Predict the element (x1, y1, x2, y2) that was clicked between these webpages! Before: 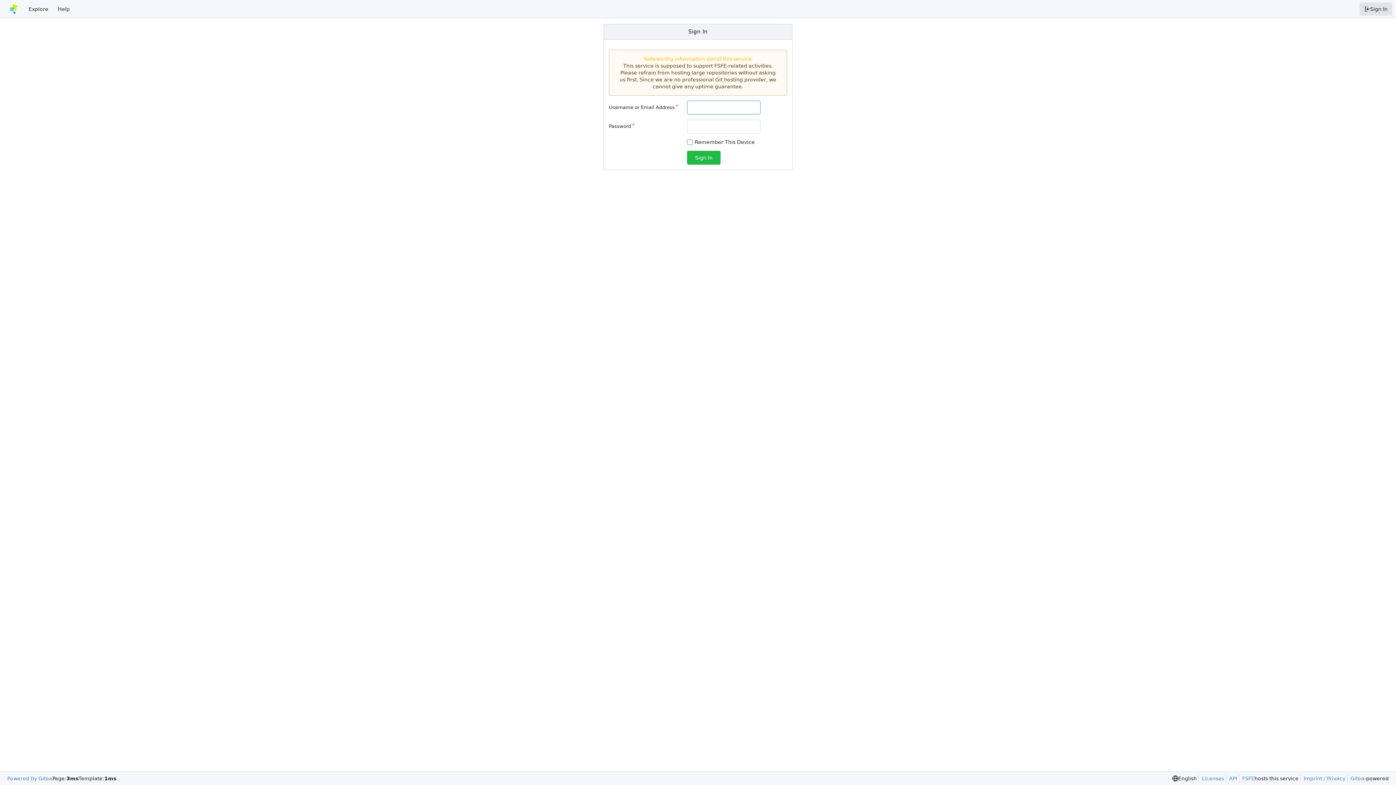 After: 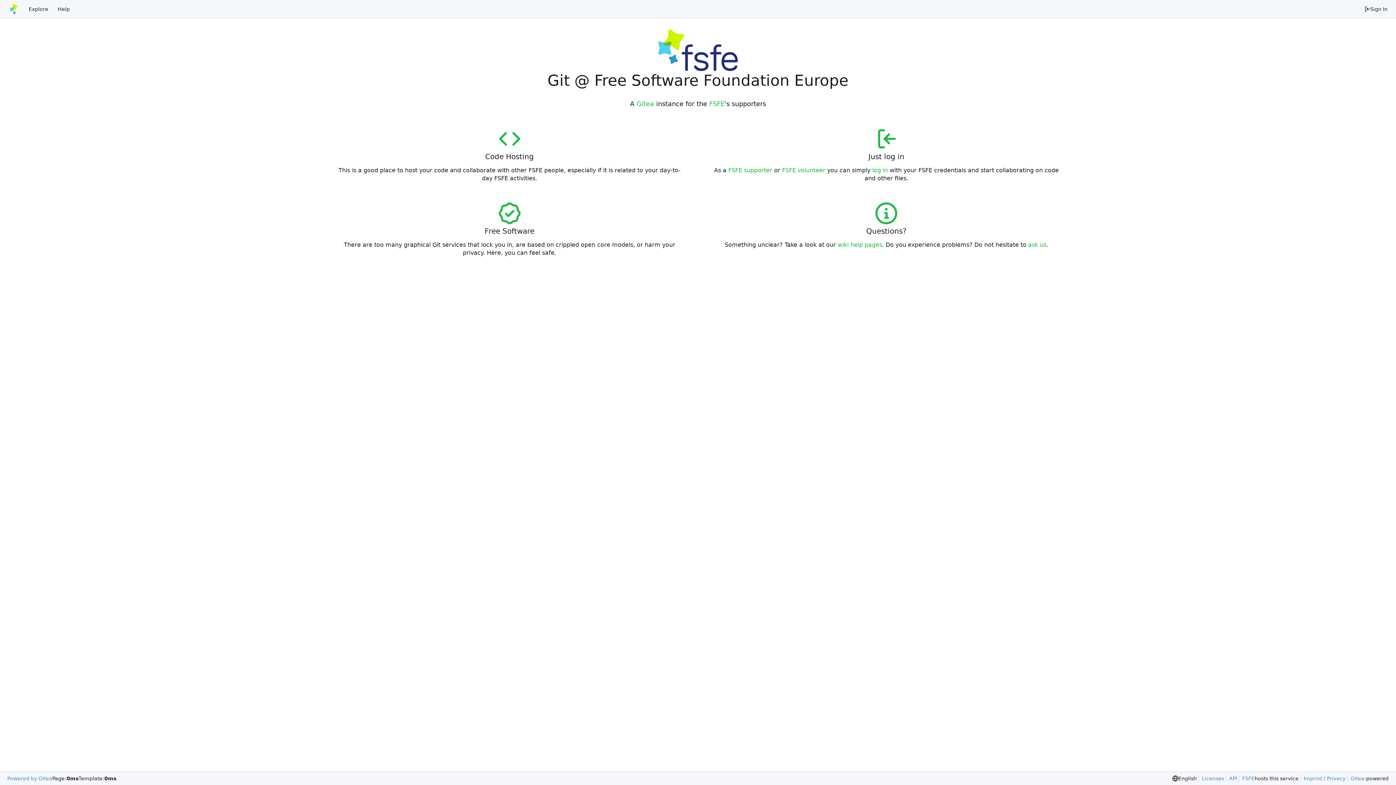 Action: bbox: (3, 2, 24, 15) label: Home